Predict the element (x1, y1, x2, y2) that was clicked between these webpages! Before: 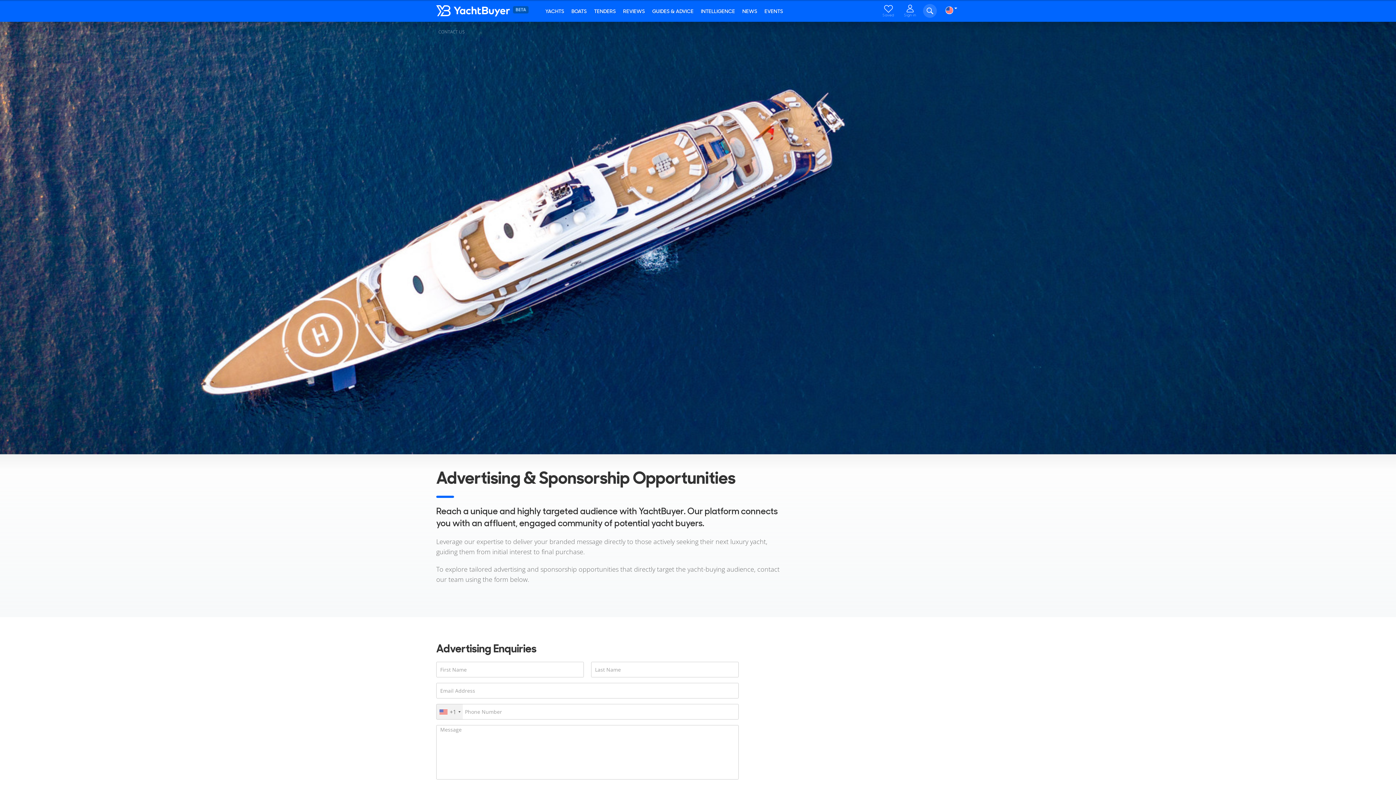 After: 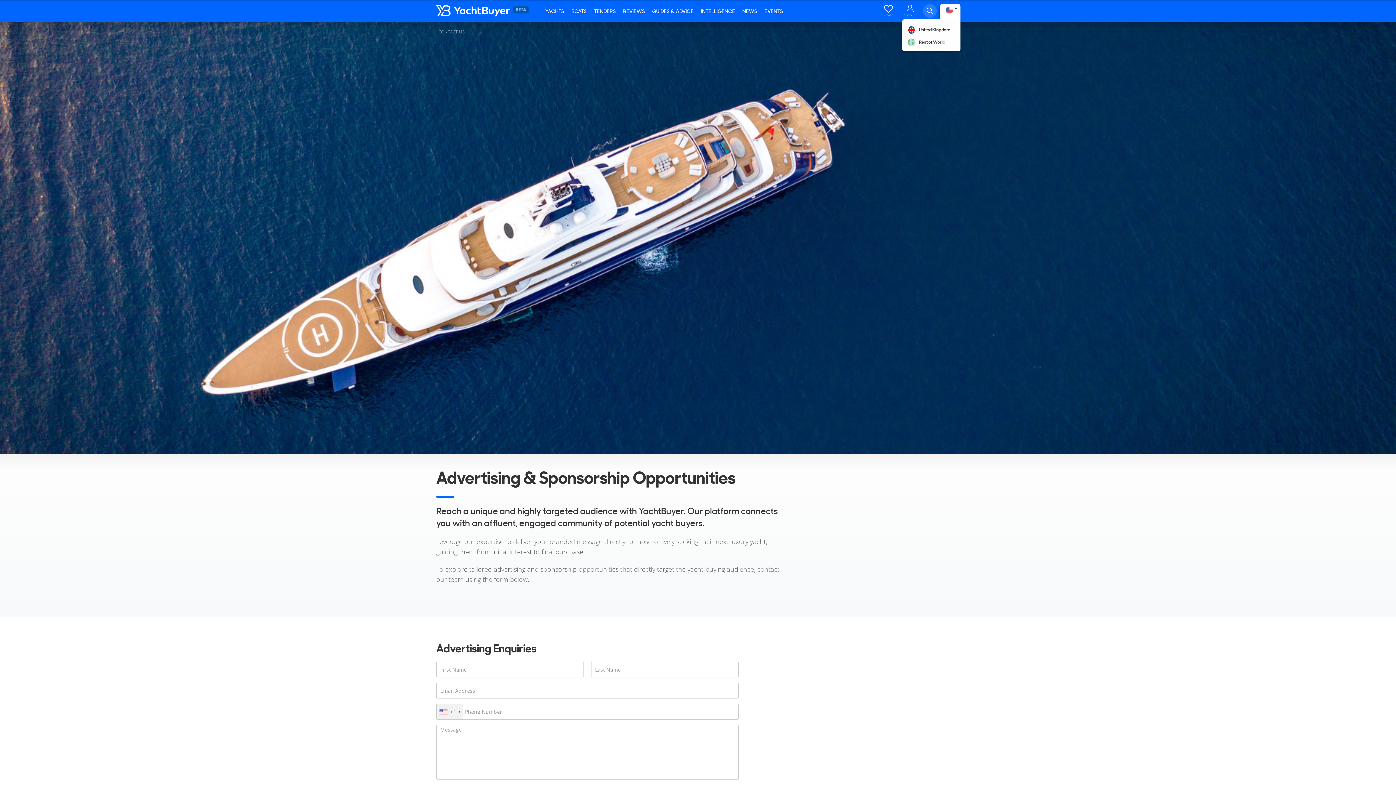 Action: bbox: (940, 4, 958, 19) label: en-us